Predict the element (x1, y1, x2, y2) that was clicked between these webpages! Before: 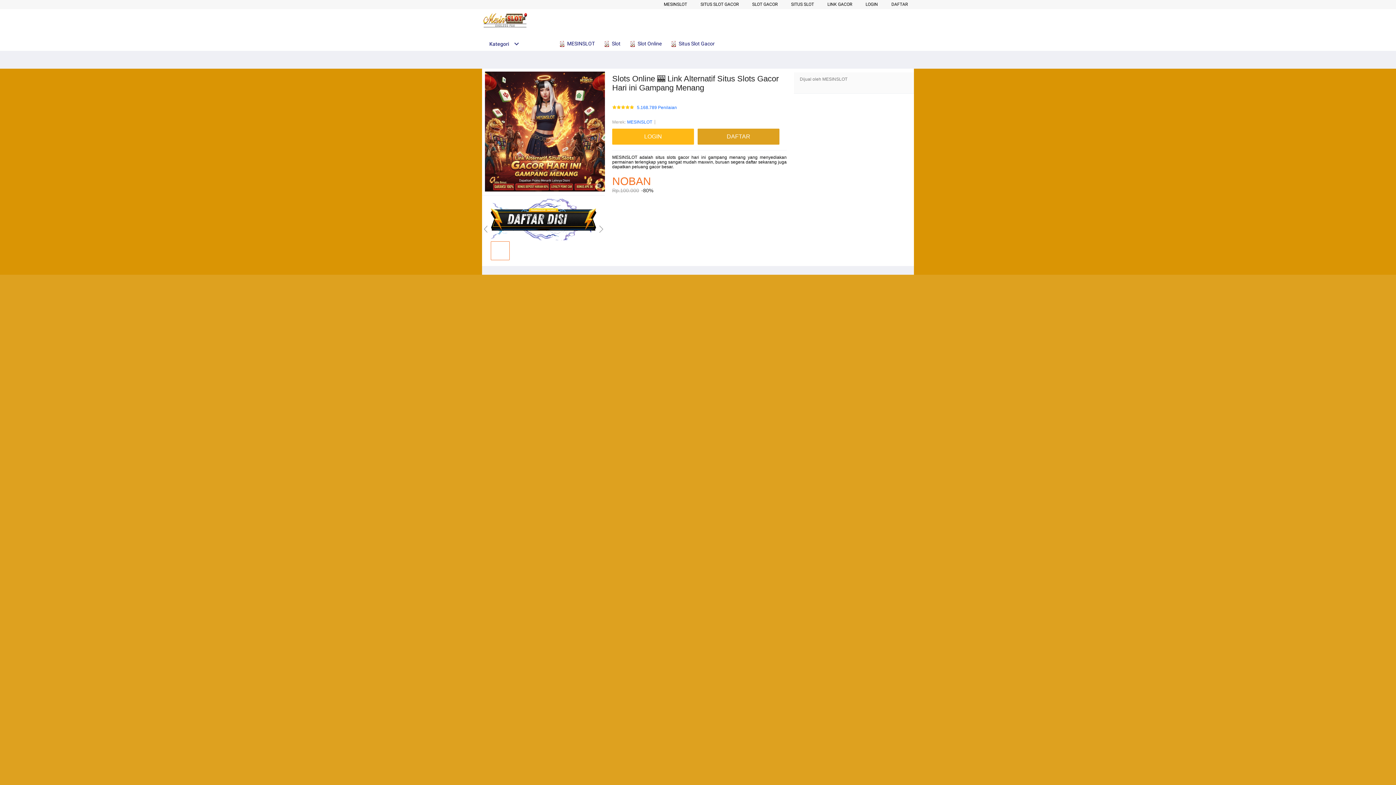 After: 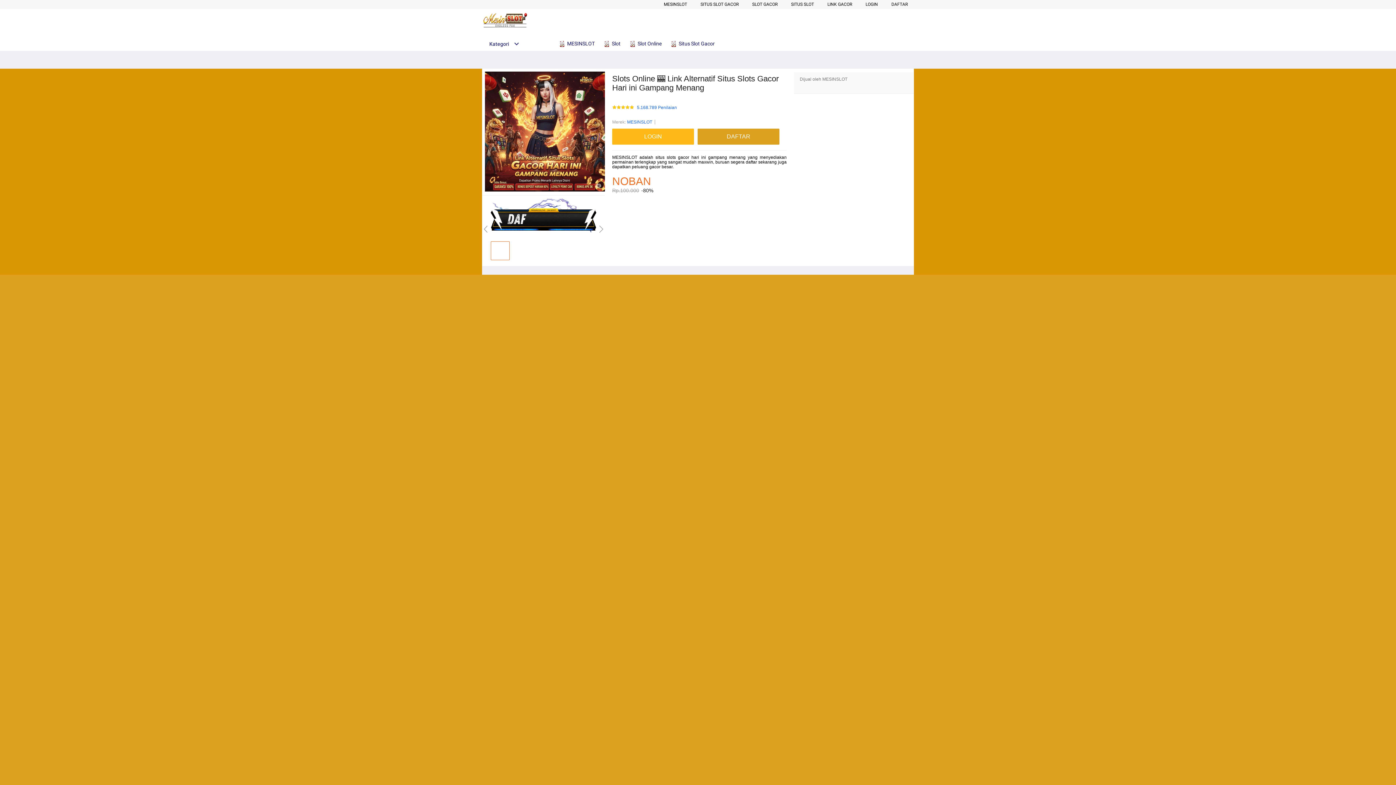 Action: label: MESINSLOT bbox: (664, 1, 687, 6)